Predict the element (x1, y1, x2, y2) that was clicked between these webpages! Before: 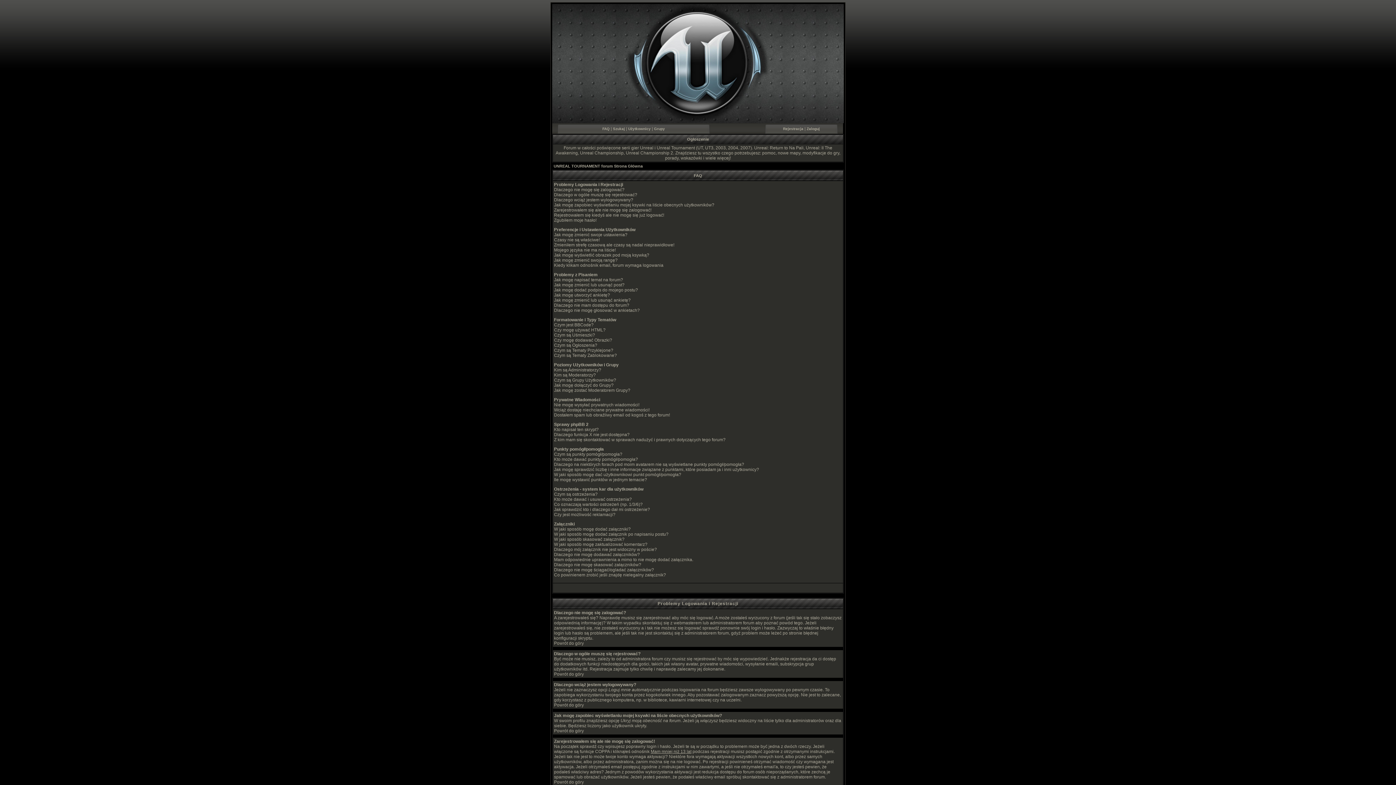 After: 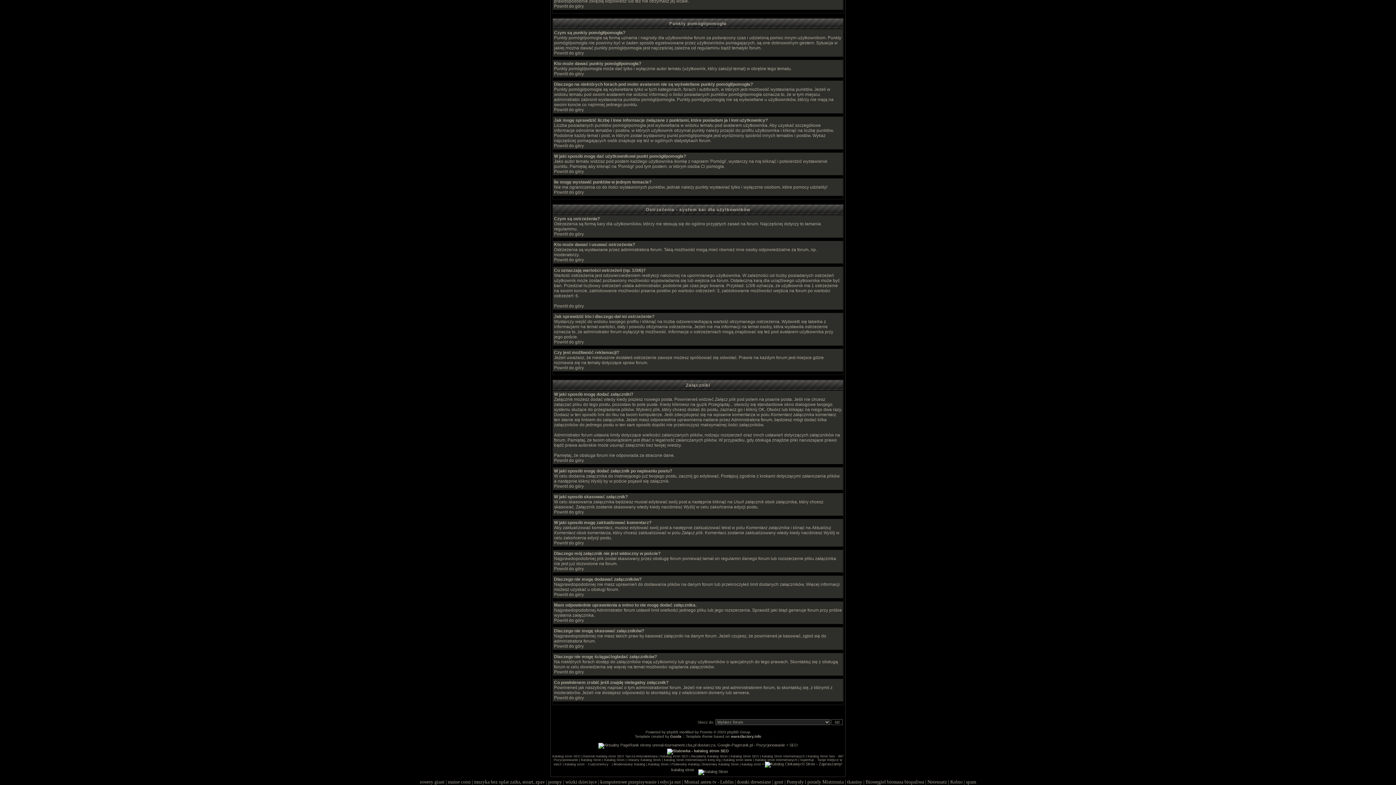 Action: bbox: (554, 526, 630, 532) label: W jaki sposób mogę dodać załączniki?